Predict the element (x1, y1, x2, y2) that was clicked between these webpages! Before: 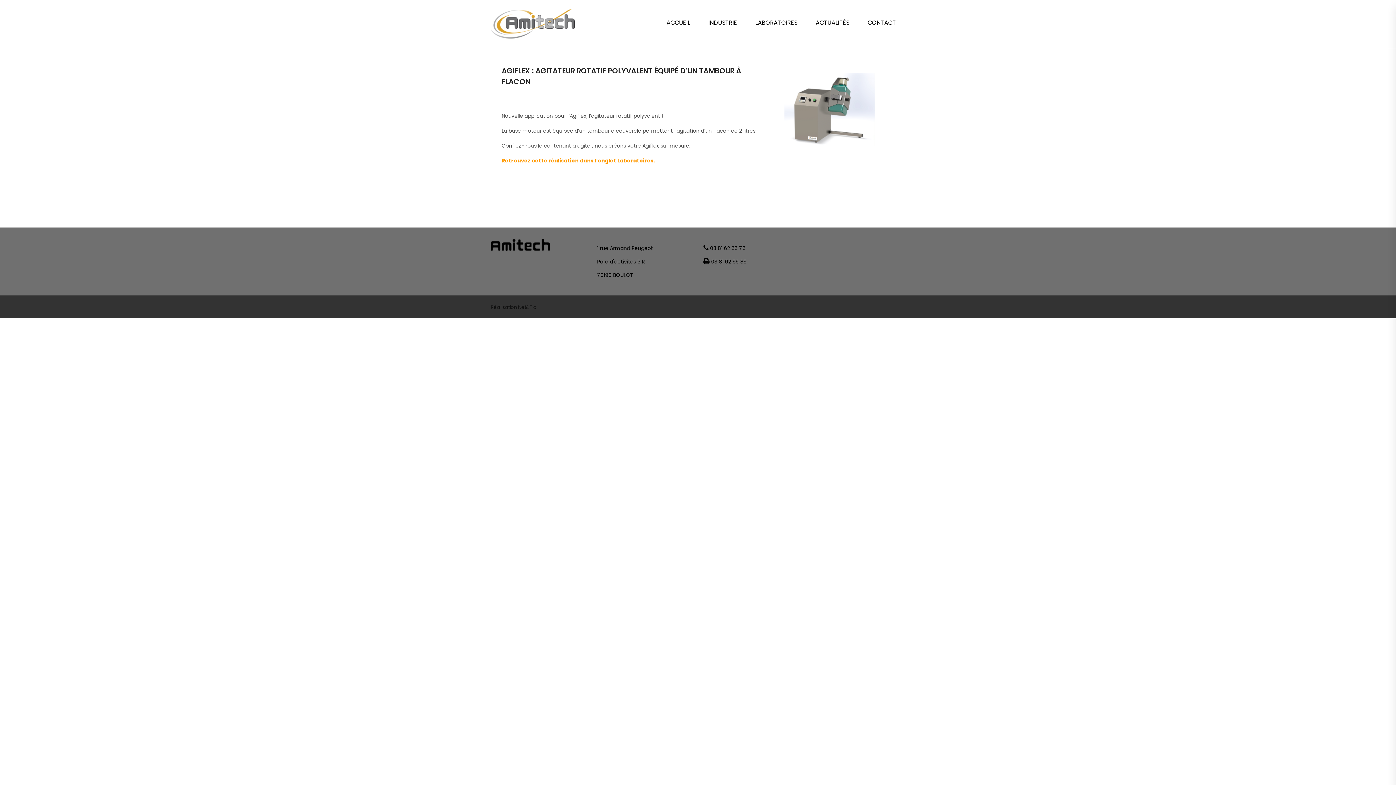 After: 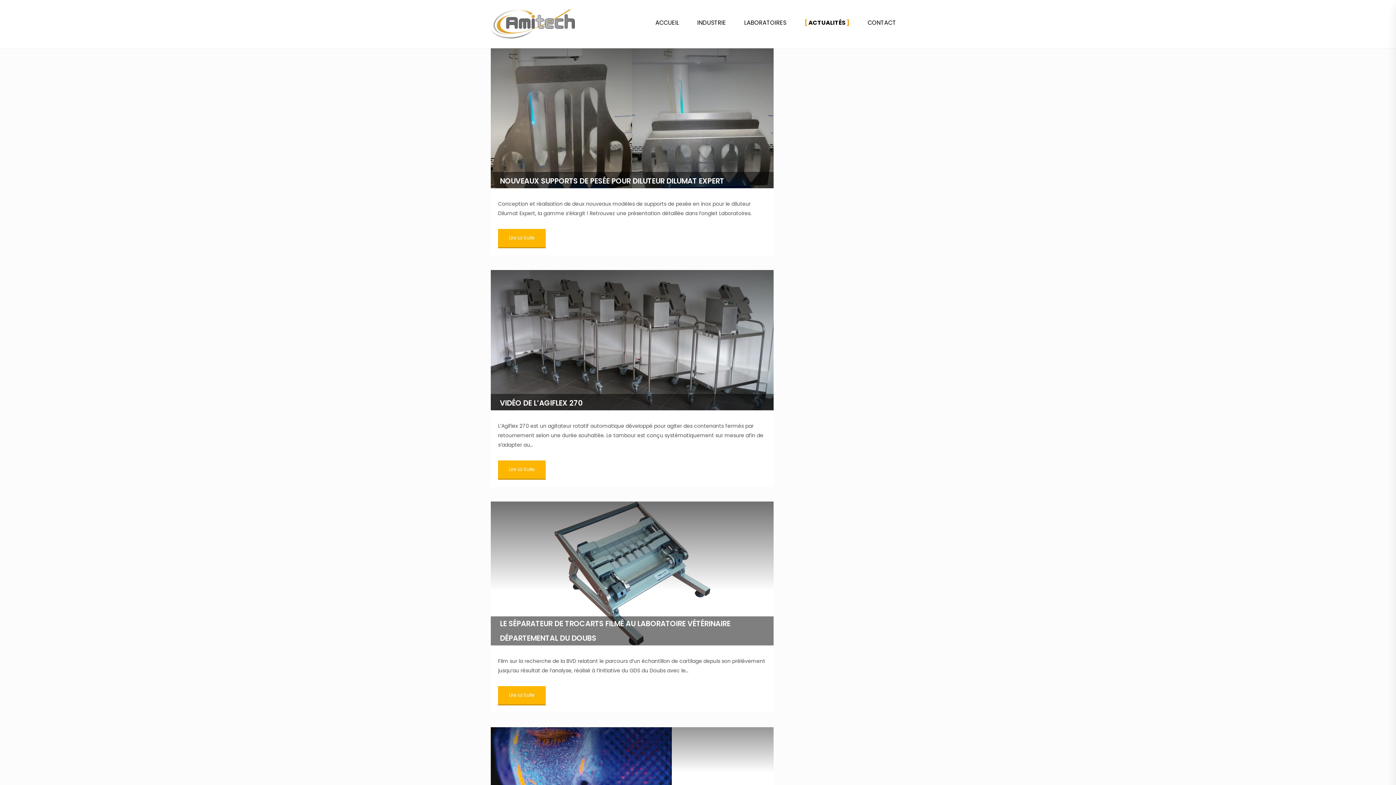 Action: bbox: (806, 12, 858, 33) label: ACTUALITÉS